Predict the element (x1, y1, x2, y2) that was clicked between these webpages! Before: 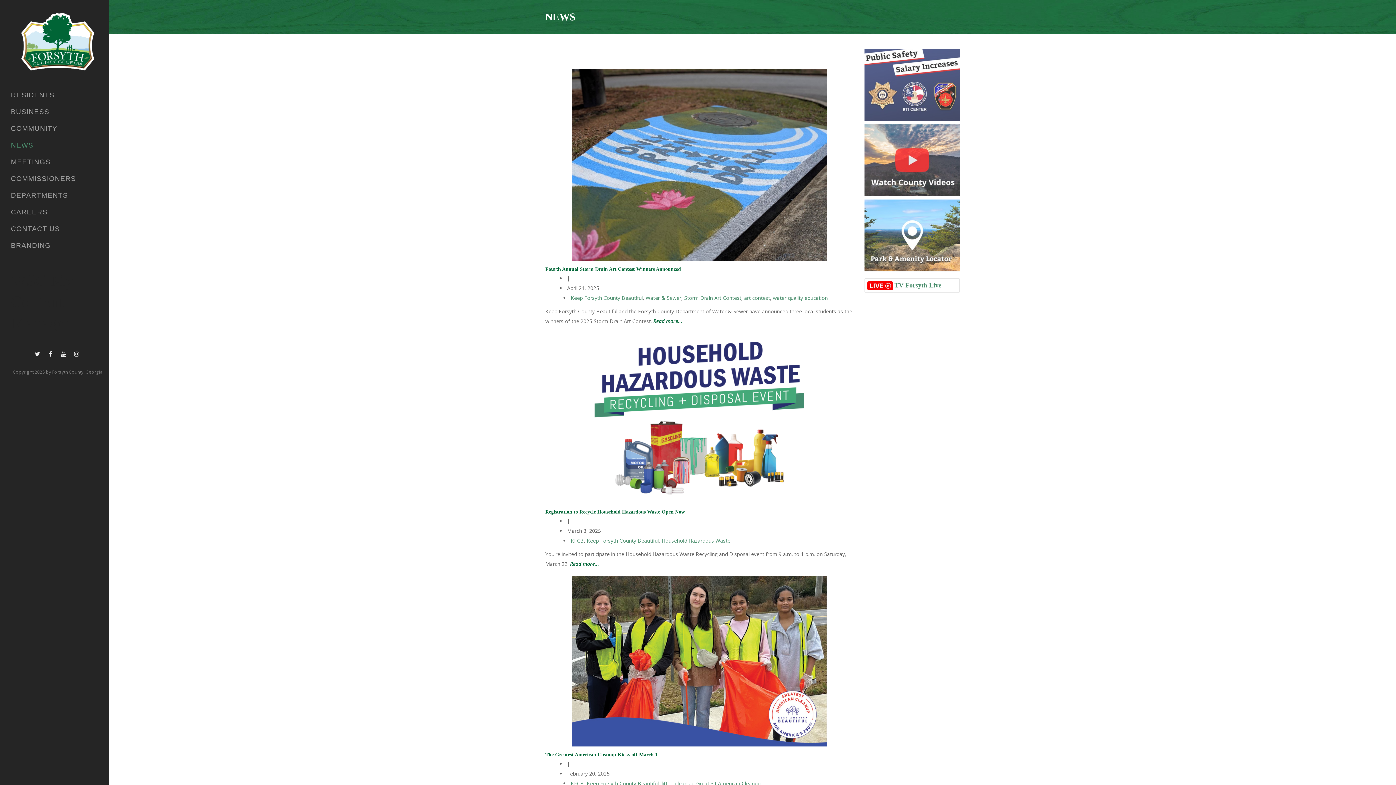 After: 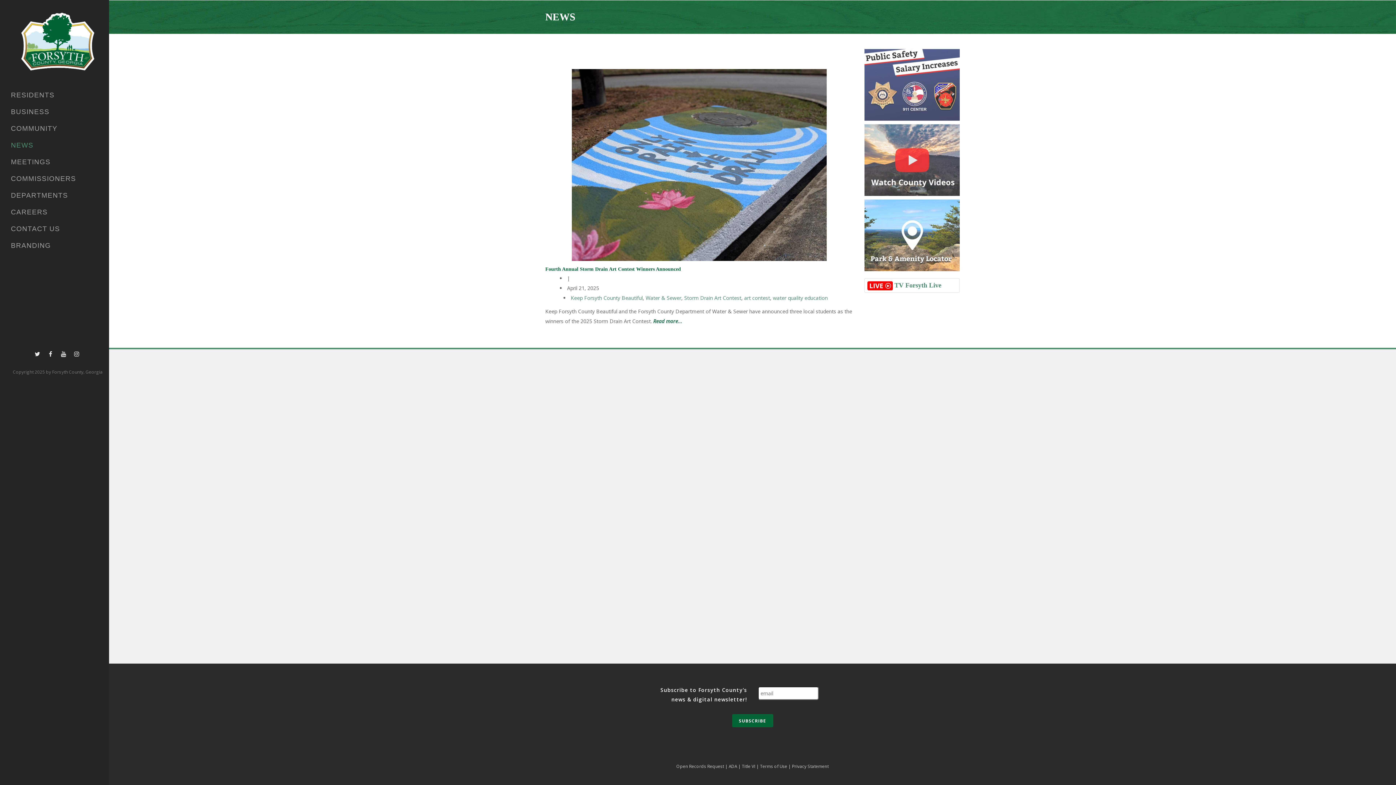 Action: bbox: (773, 294, 828, 301) label: water quality education